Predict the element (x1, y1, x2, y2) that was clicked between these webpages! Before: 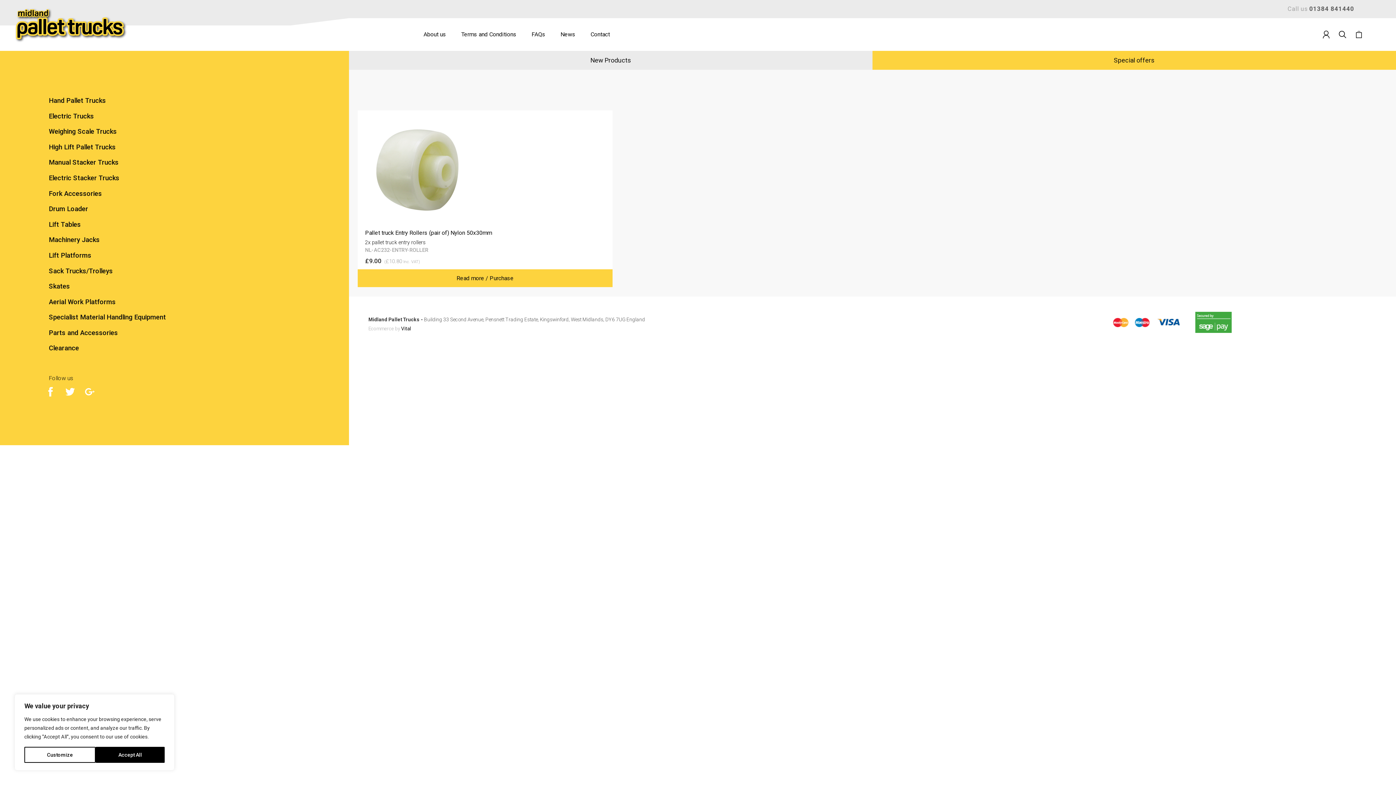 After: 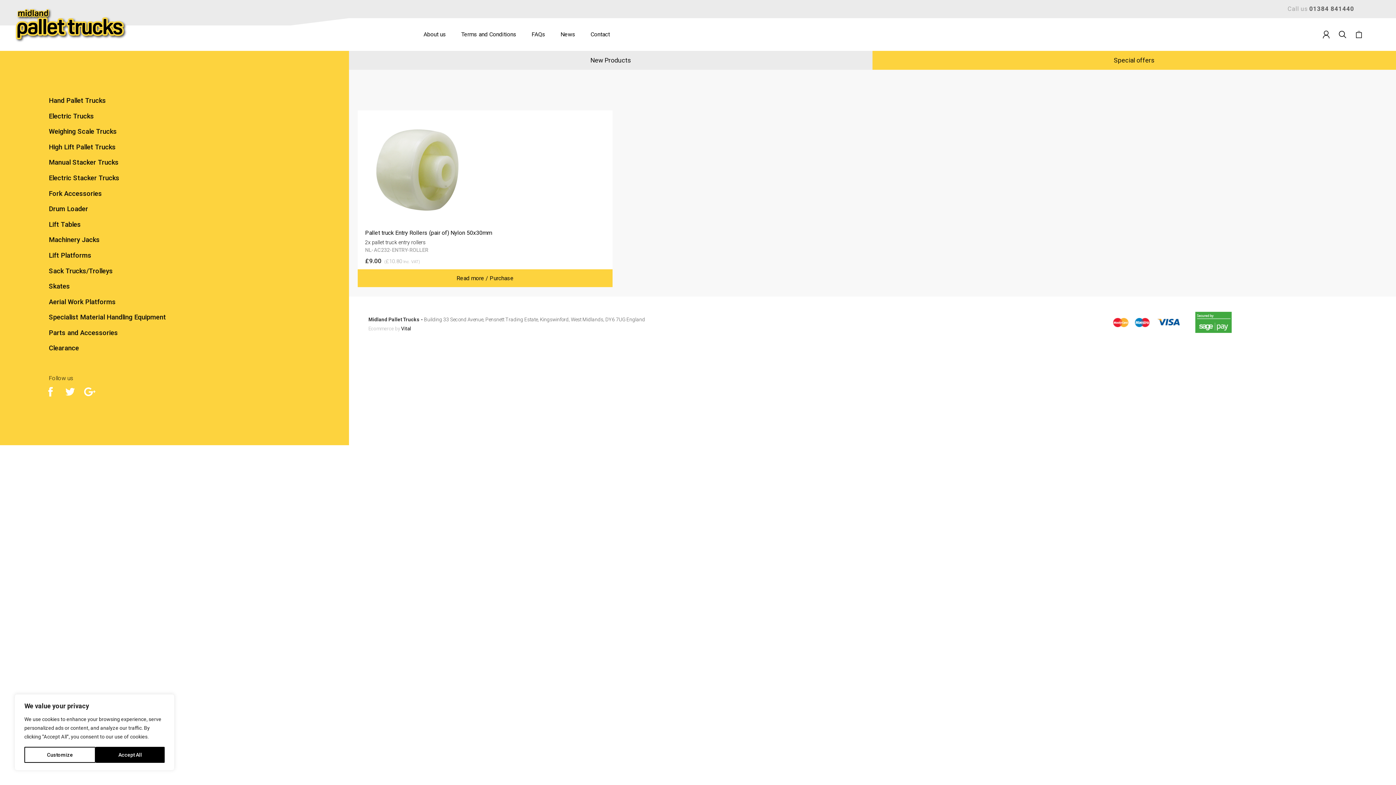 Action: bbox: (82, 384, 97, 402)